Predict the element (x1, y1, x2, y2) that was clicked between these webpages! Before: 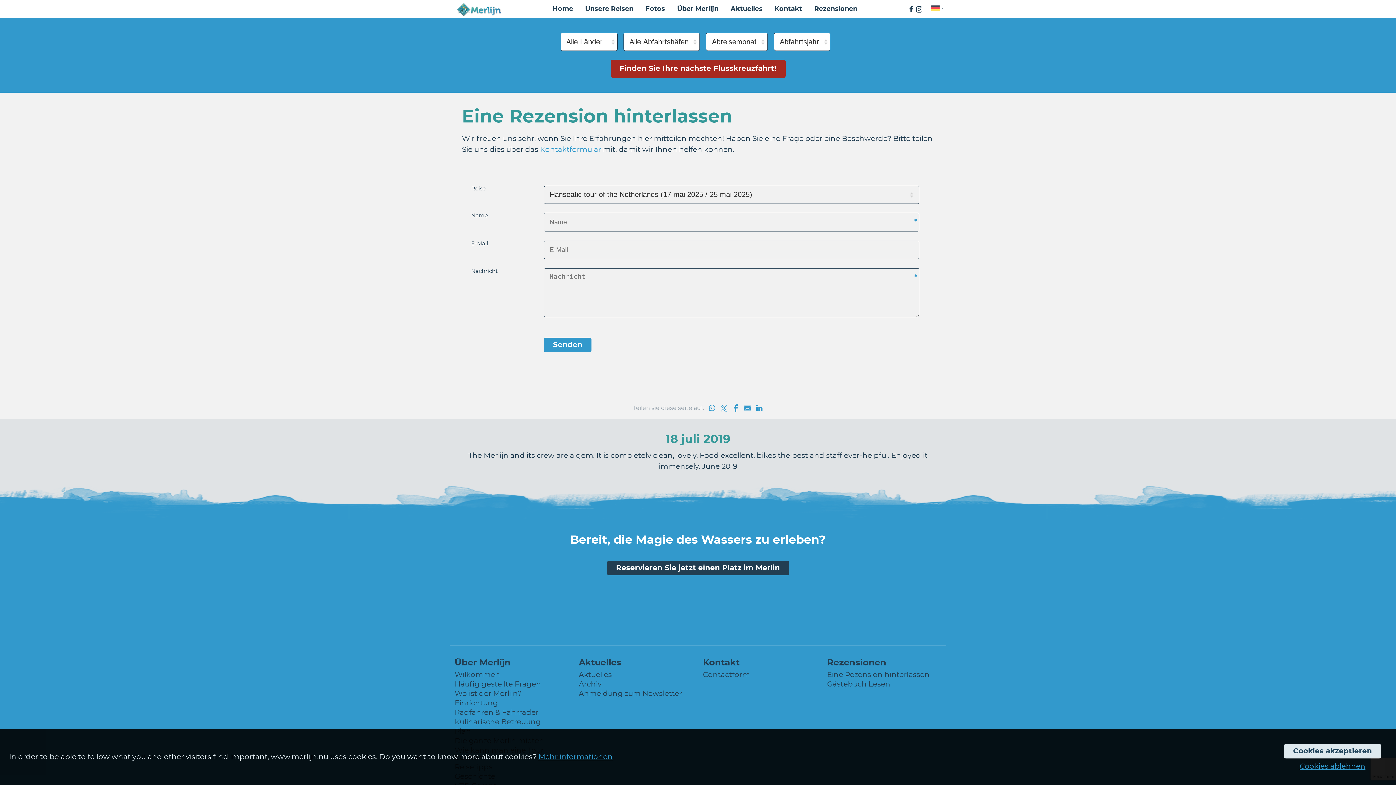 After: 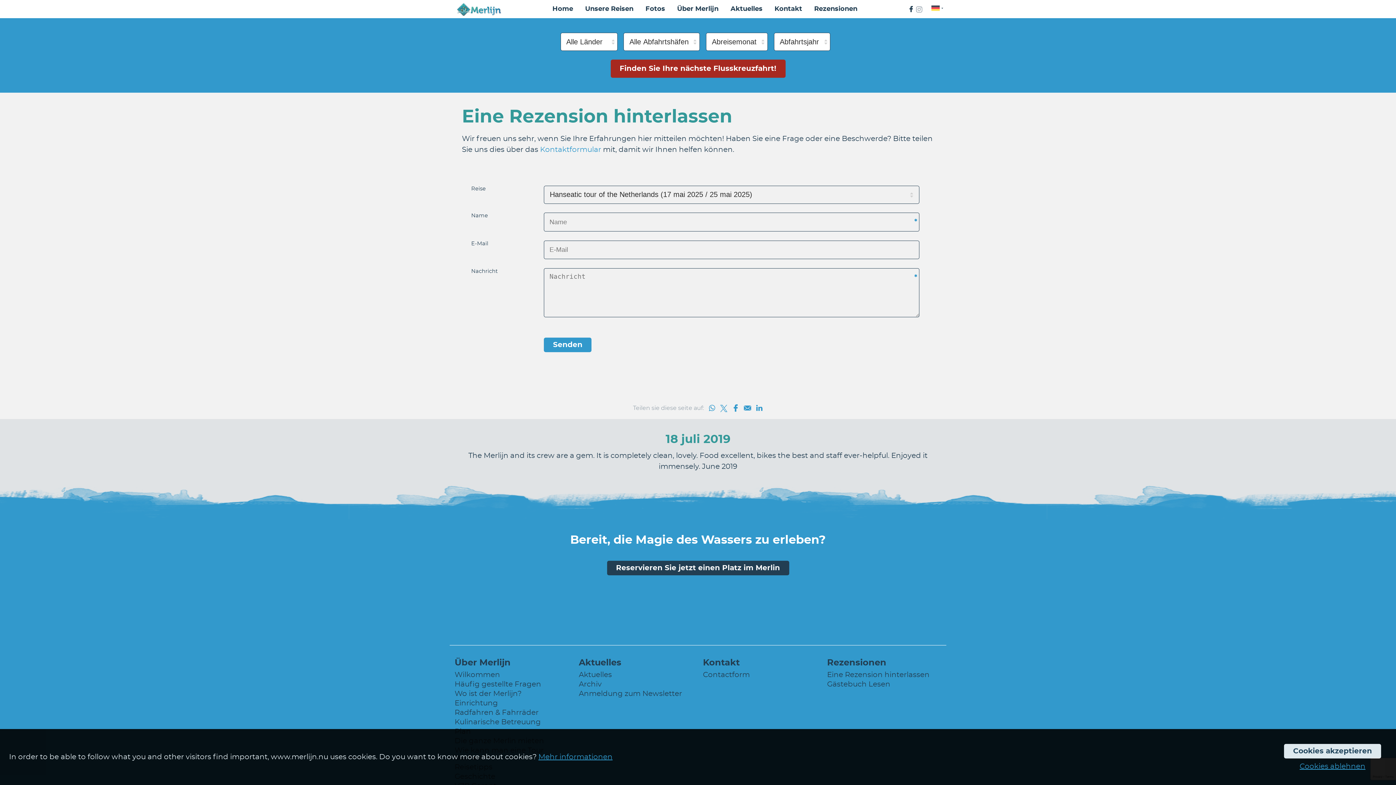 Action: bbox: (916, 5, 924, 12)